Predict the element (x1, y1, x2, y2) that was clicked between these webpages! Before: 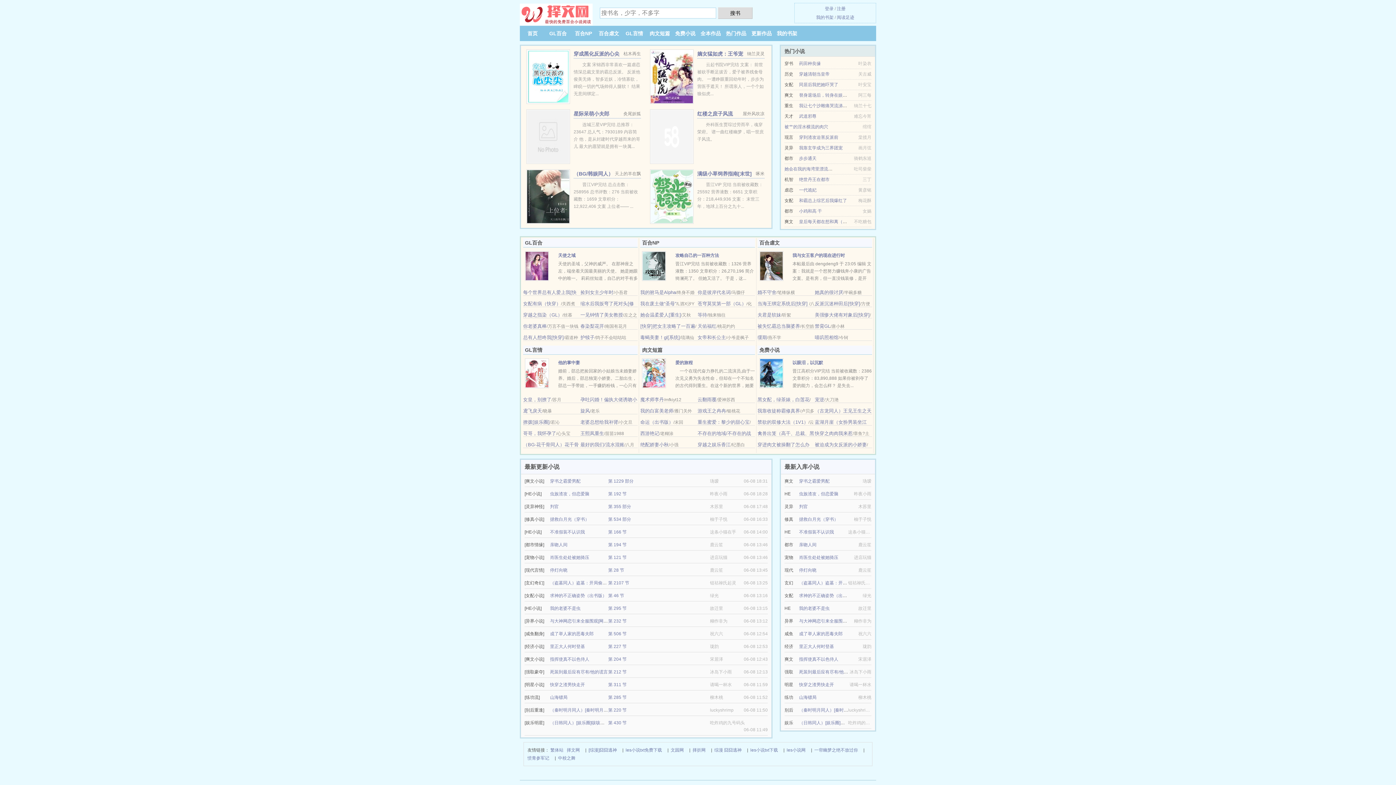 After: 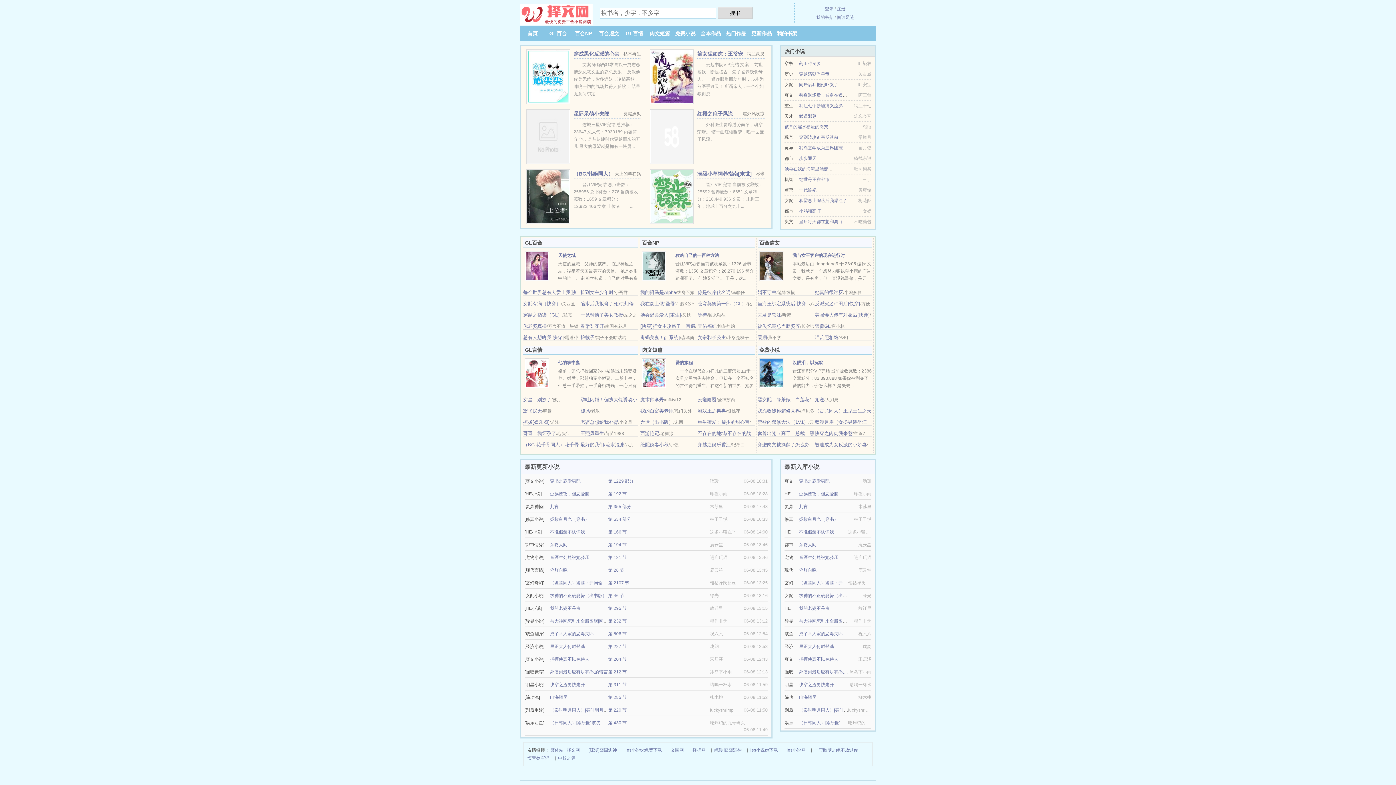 Action: bbox: (640, 442, 668, 447) label: 绝配娇妻小秋